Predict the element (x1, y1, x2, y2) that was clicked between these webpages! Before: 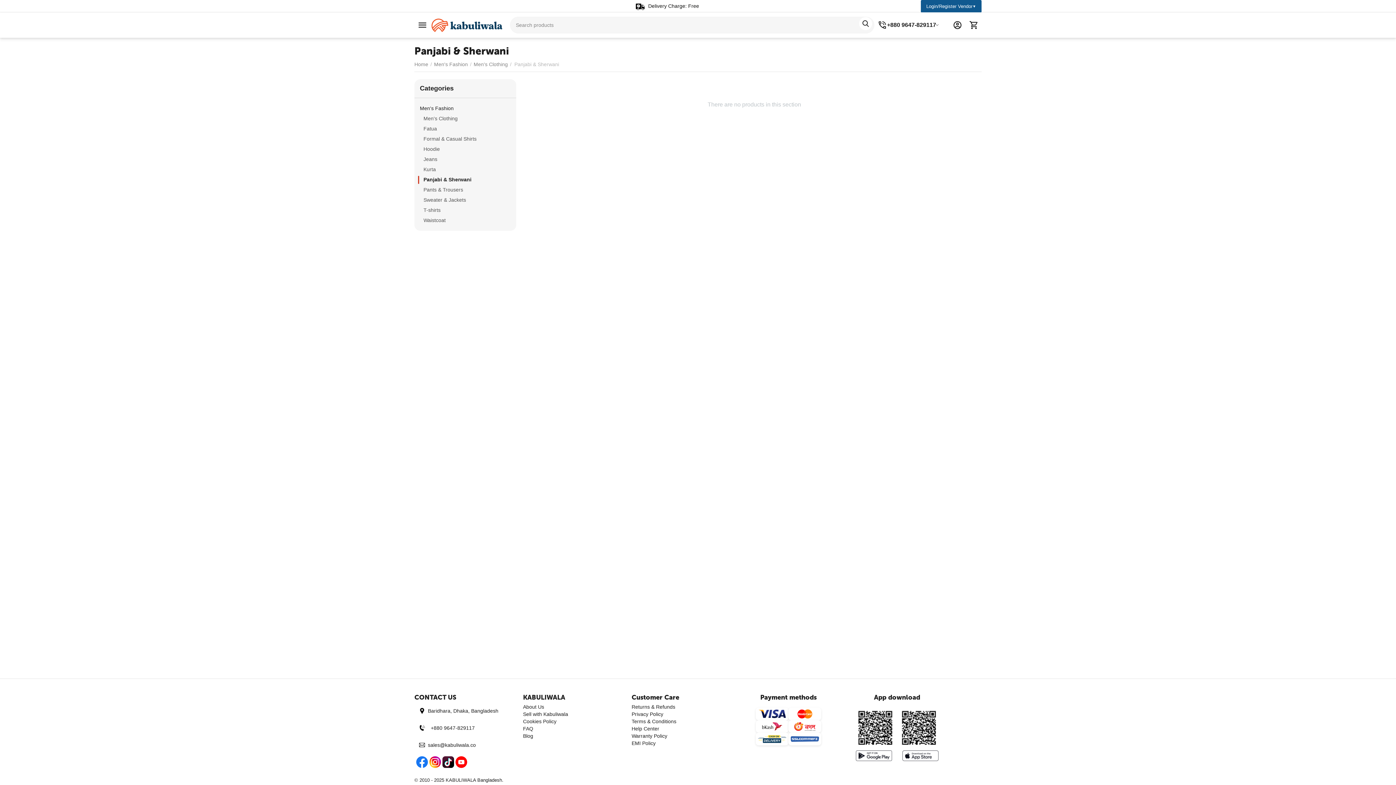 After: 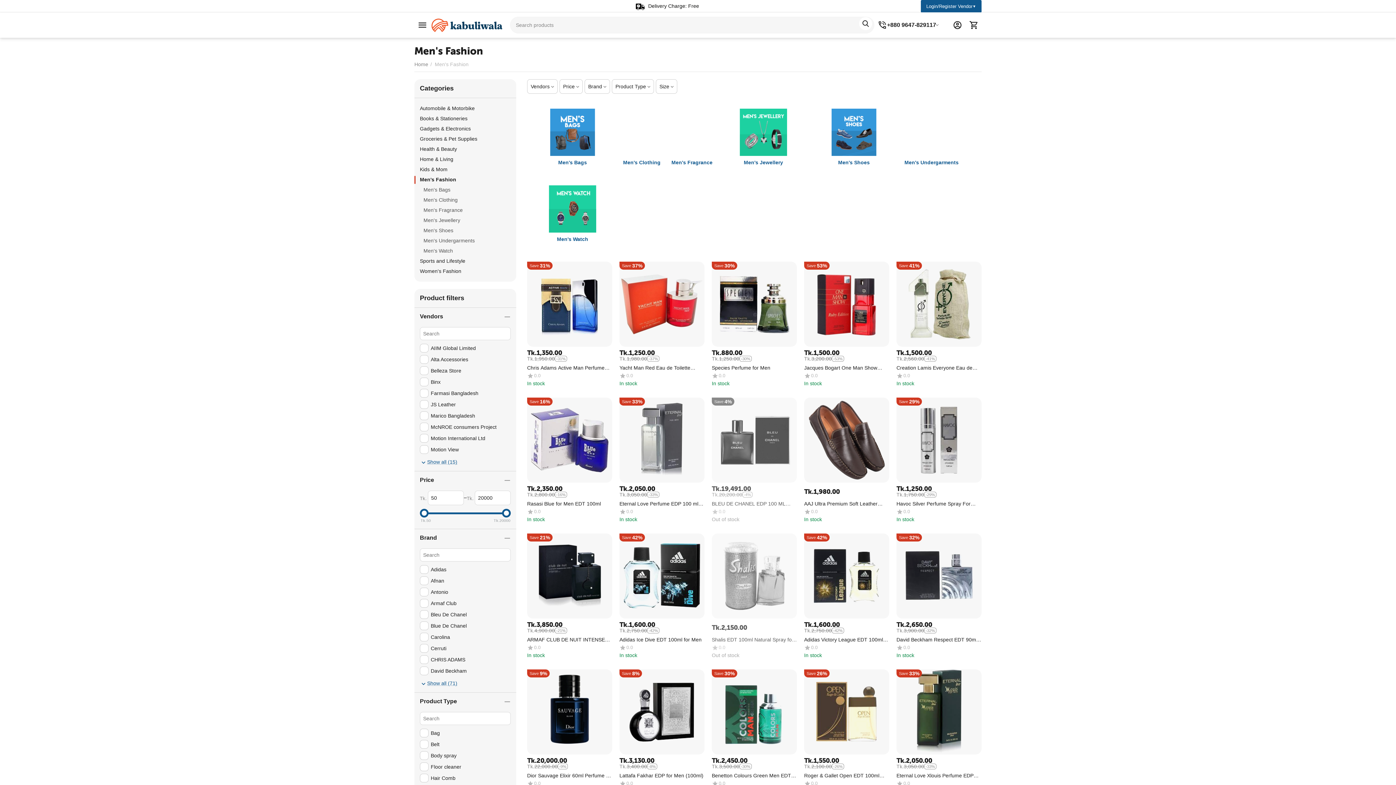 Action: bbox: (434, 58, 468, 69) label: Men's Fashion